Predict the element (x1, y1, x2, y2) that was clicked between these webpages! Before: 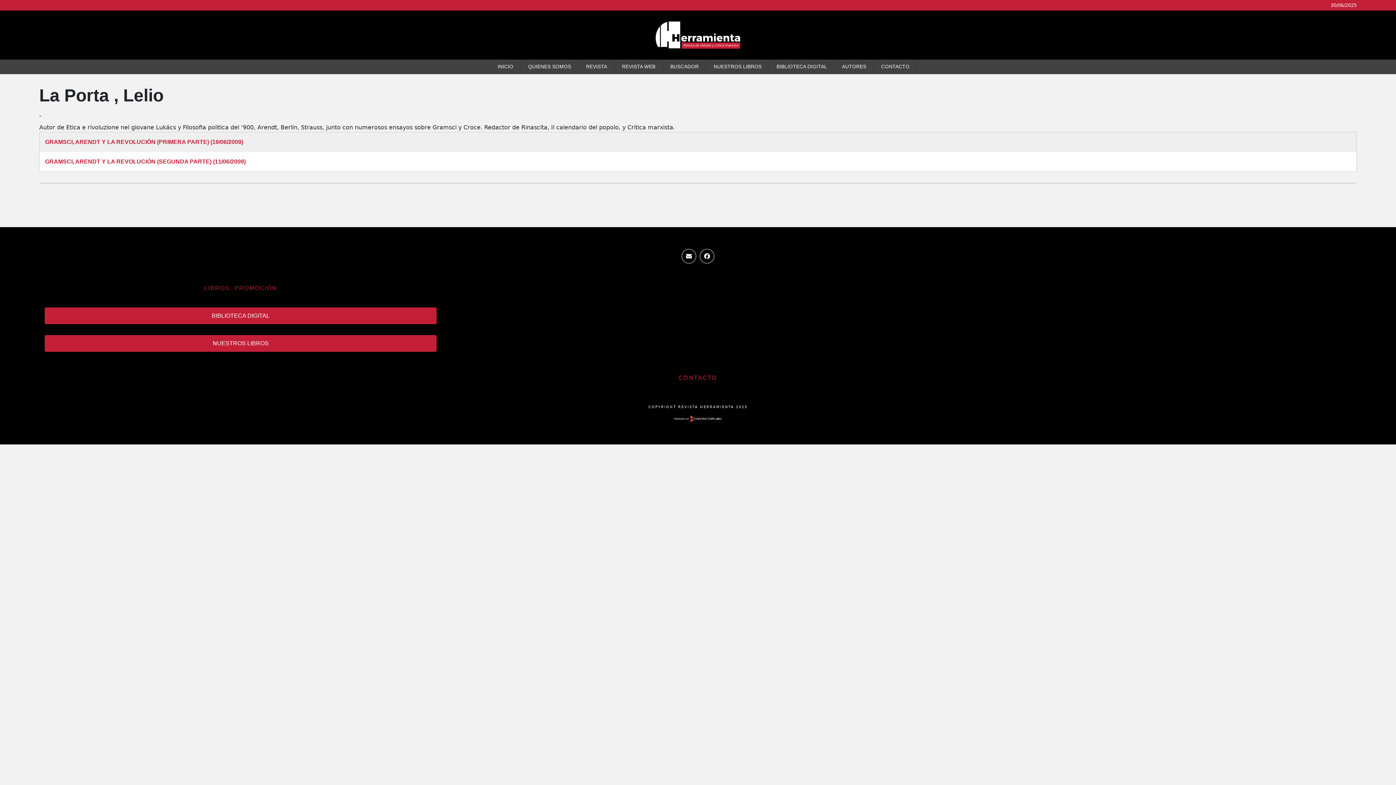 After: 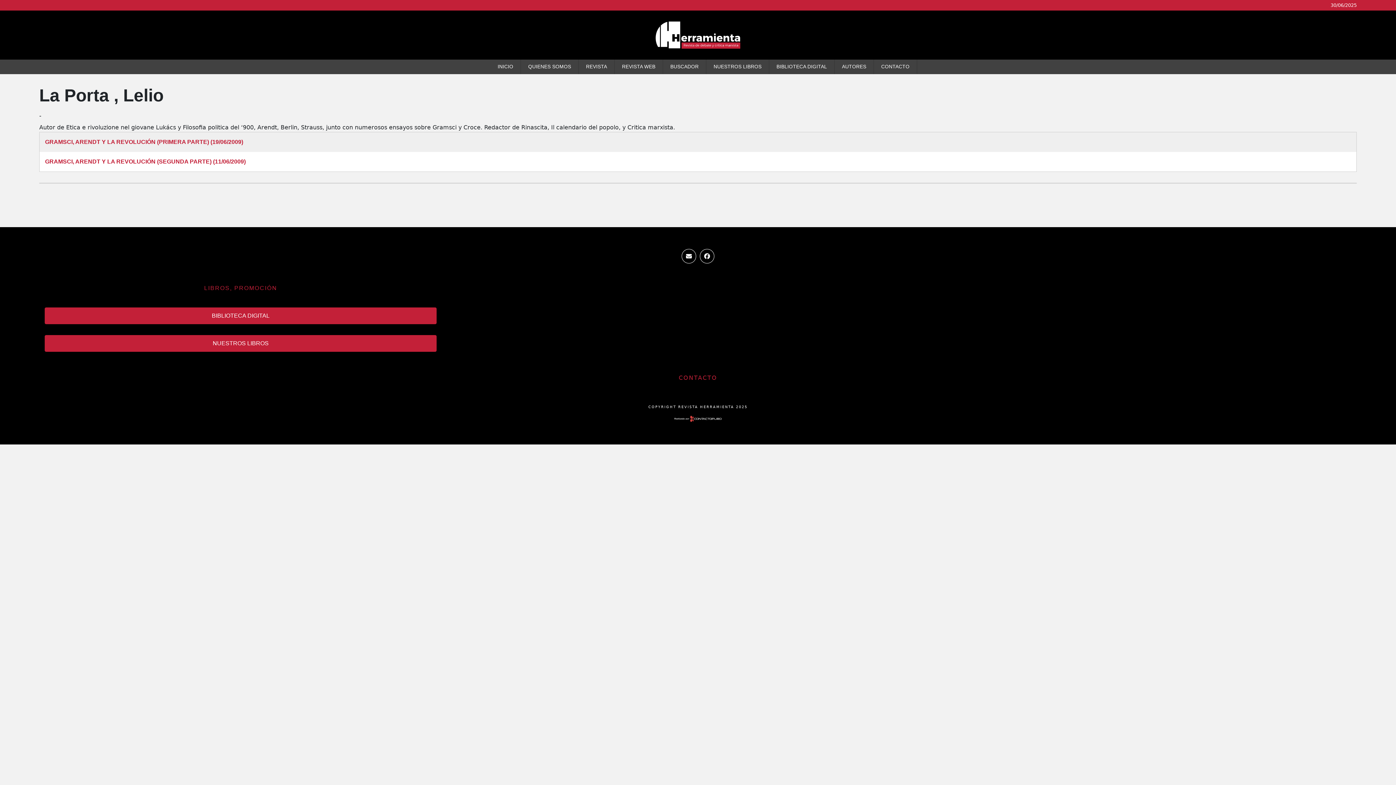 Action: bbox: (674, 415, 721, 422)